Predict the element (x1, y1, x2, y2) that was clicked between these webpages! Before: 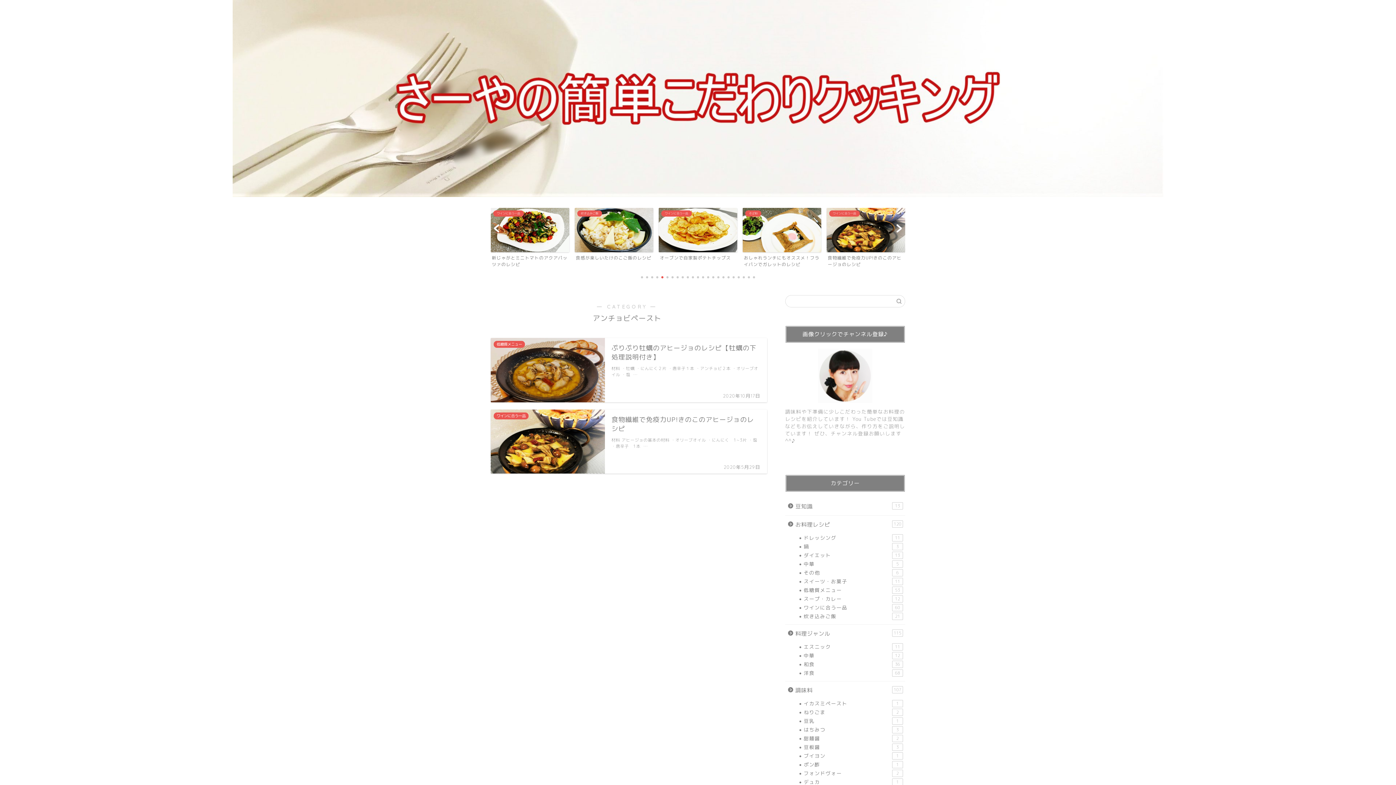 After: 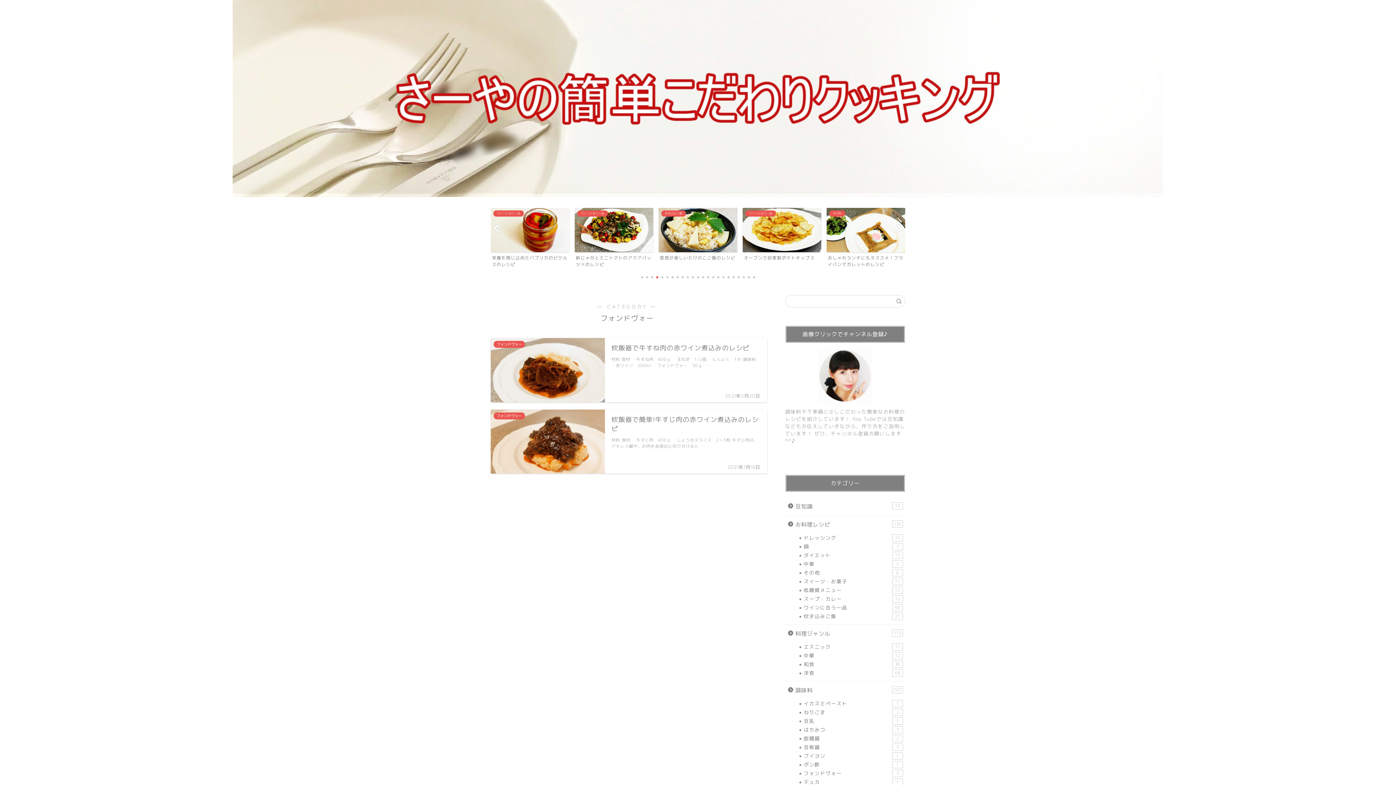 Action: label: フォンドヴォー
2 bbox: (794, 769, 904, 778)